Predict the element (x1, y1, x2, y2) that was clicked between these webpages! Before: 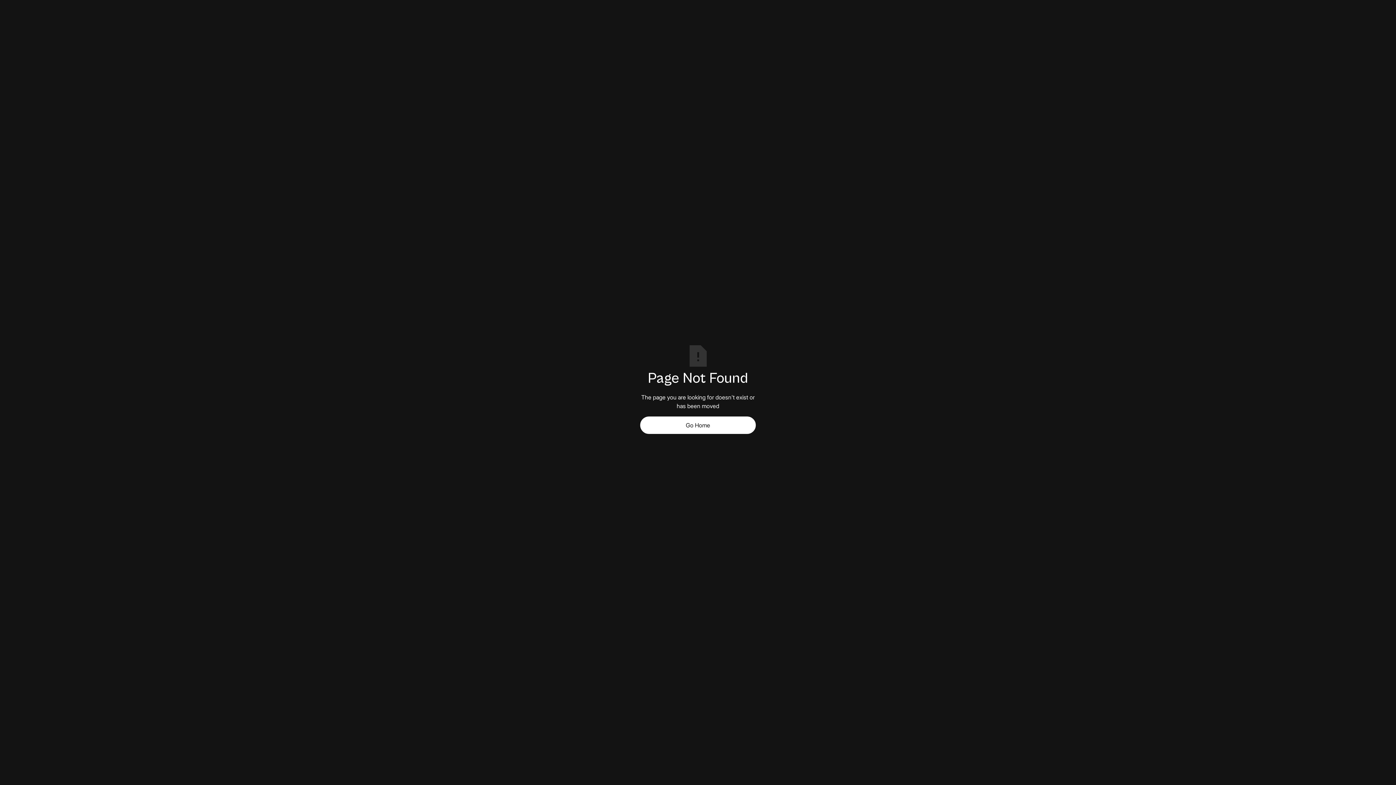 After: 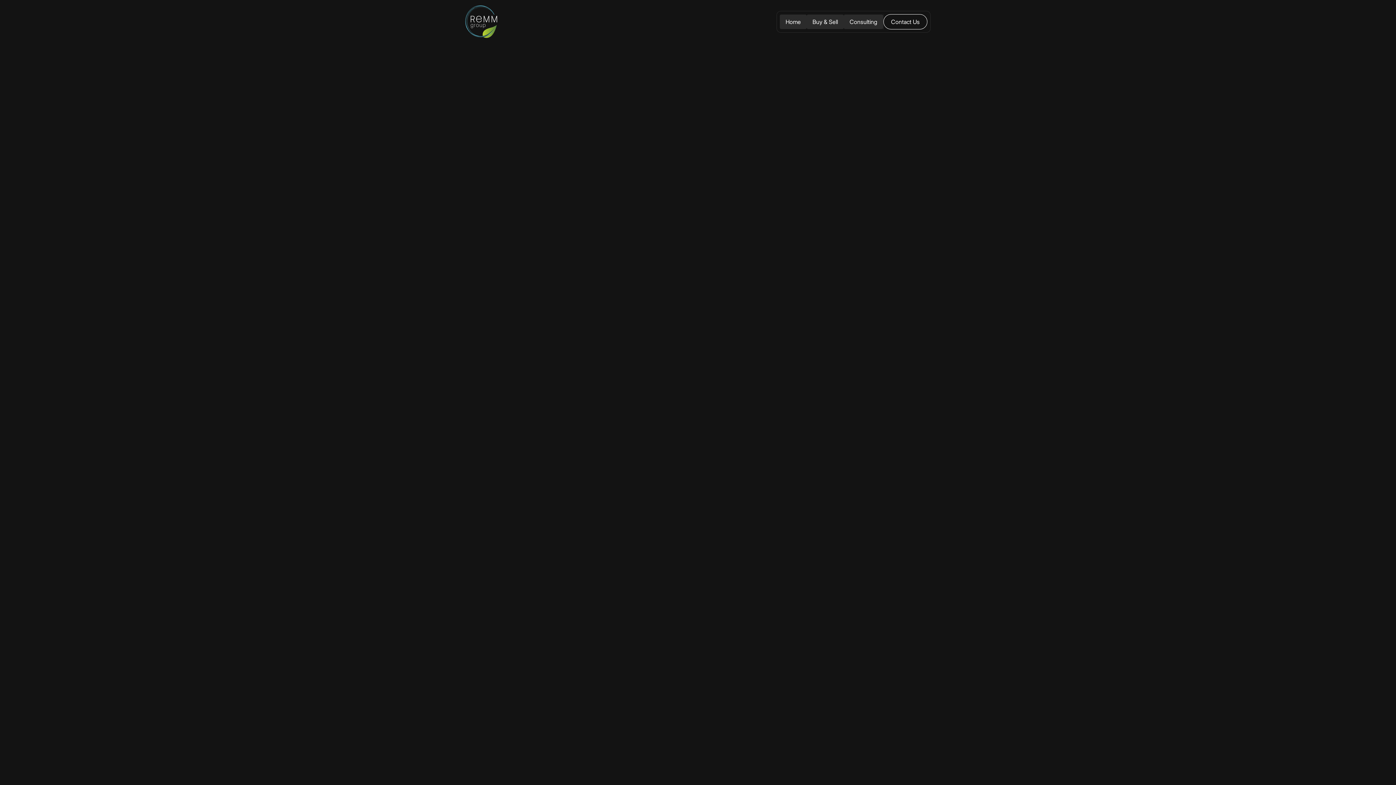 Action: label: Go Home bbox: (640, 416, 756, 434)